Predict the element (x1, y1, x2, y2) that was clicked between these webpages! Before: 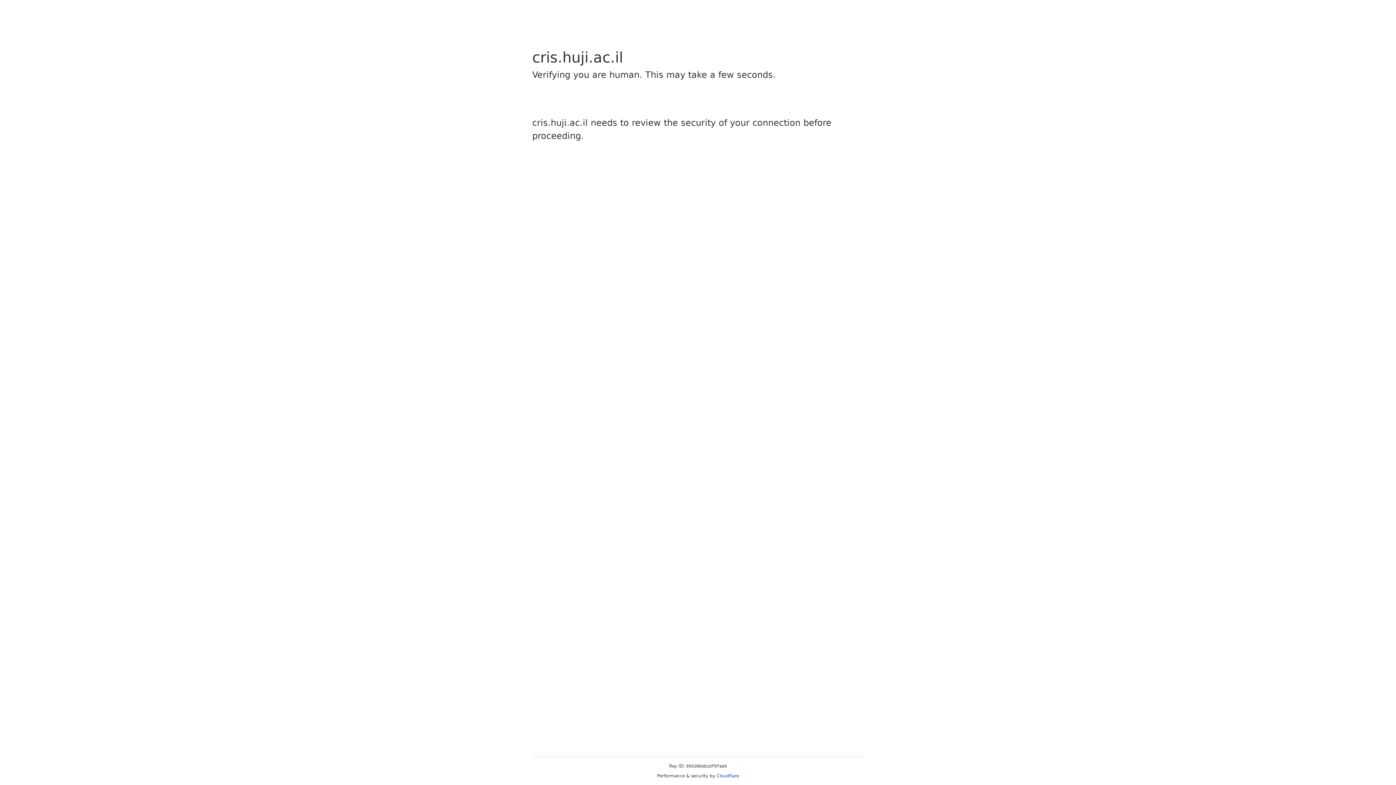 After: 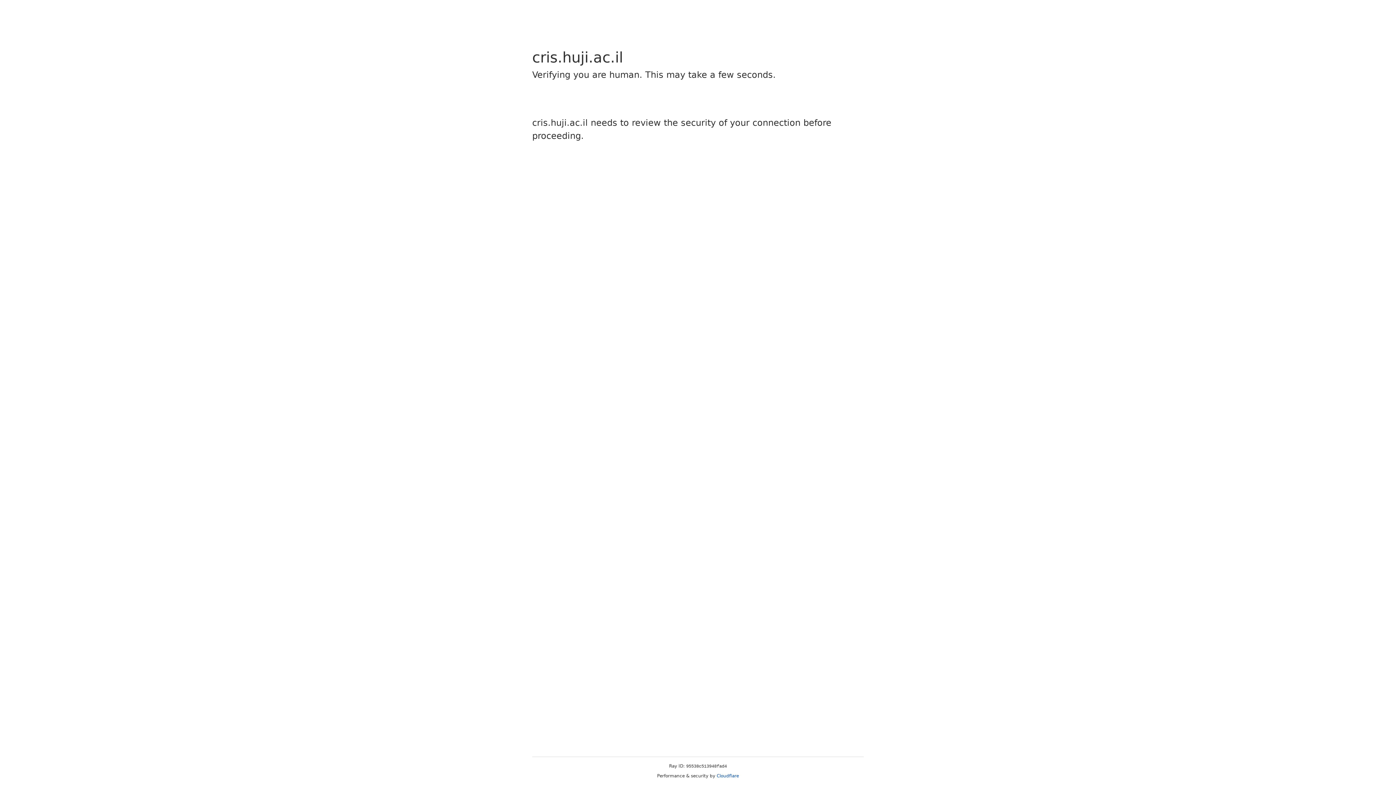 Action: bbox: (716, 773, 739, 778) label: Cloudflare